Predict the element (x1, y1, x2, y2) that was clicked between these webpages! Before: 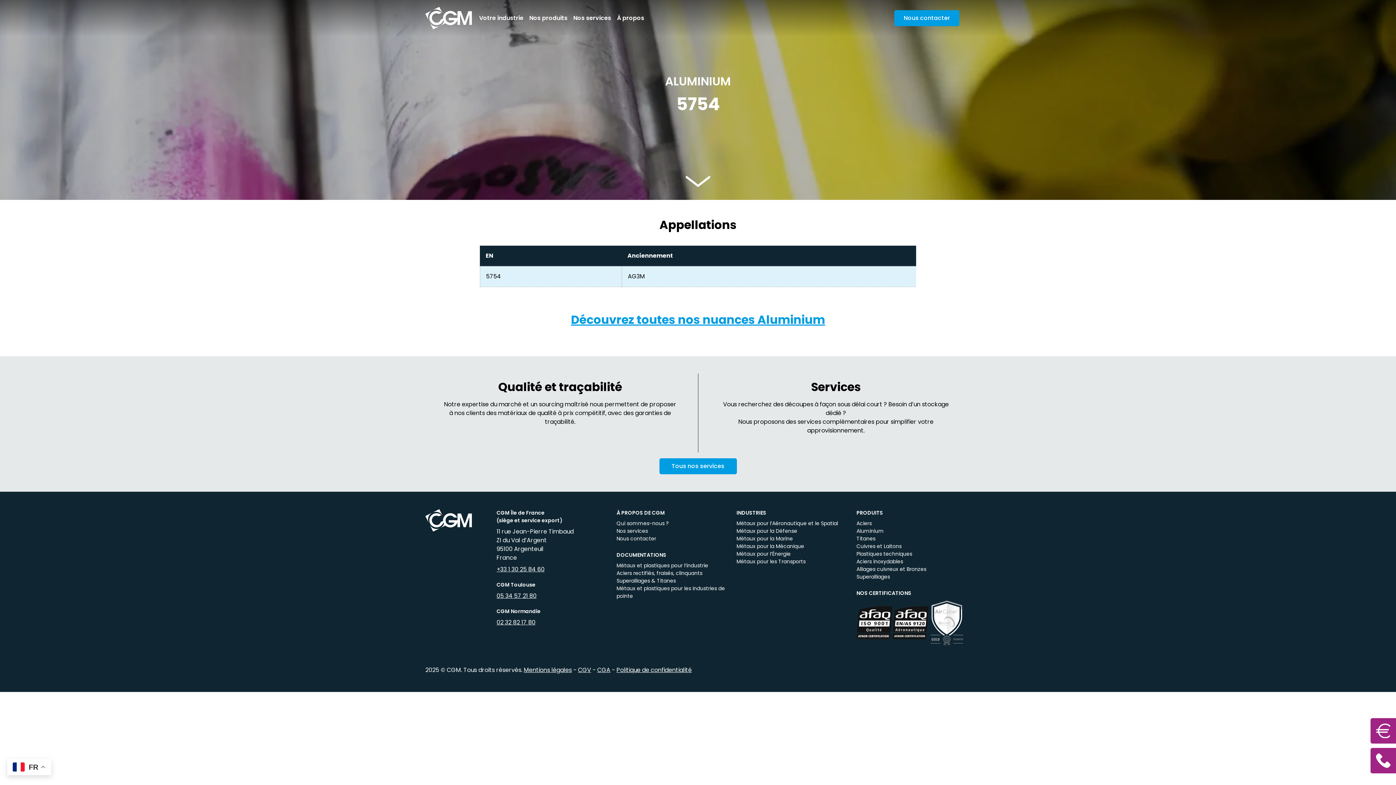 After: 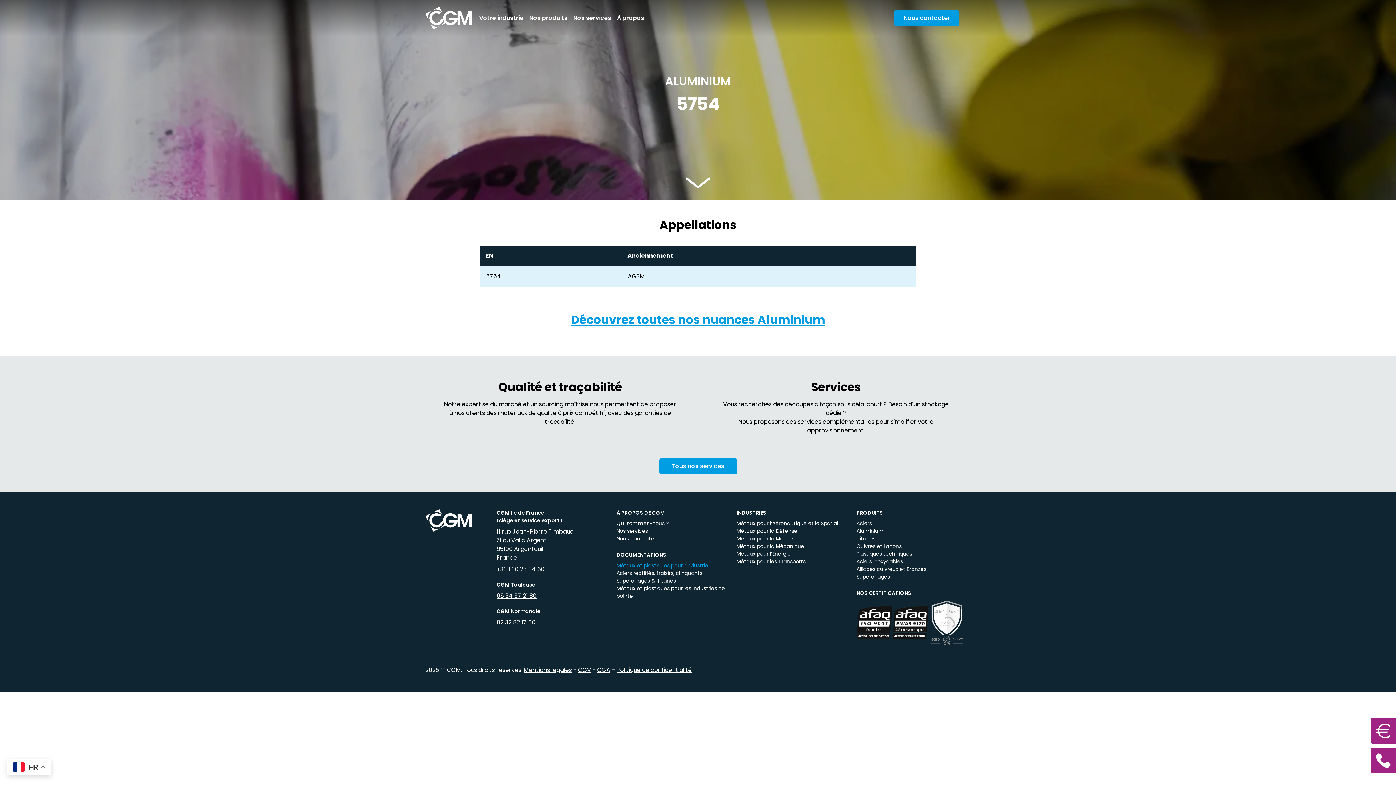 Action: label: Métaux et plastiques pour l’industrie bbox: (616, 562, 725, 569)